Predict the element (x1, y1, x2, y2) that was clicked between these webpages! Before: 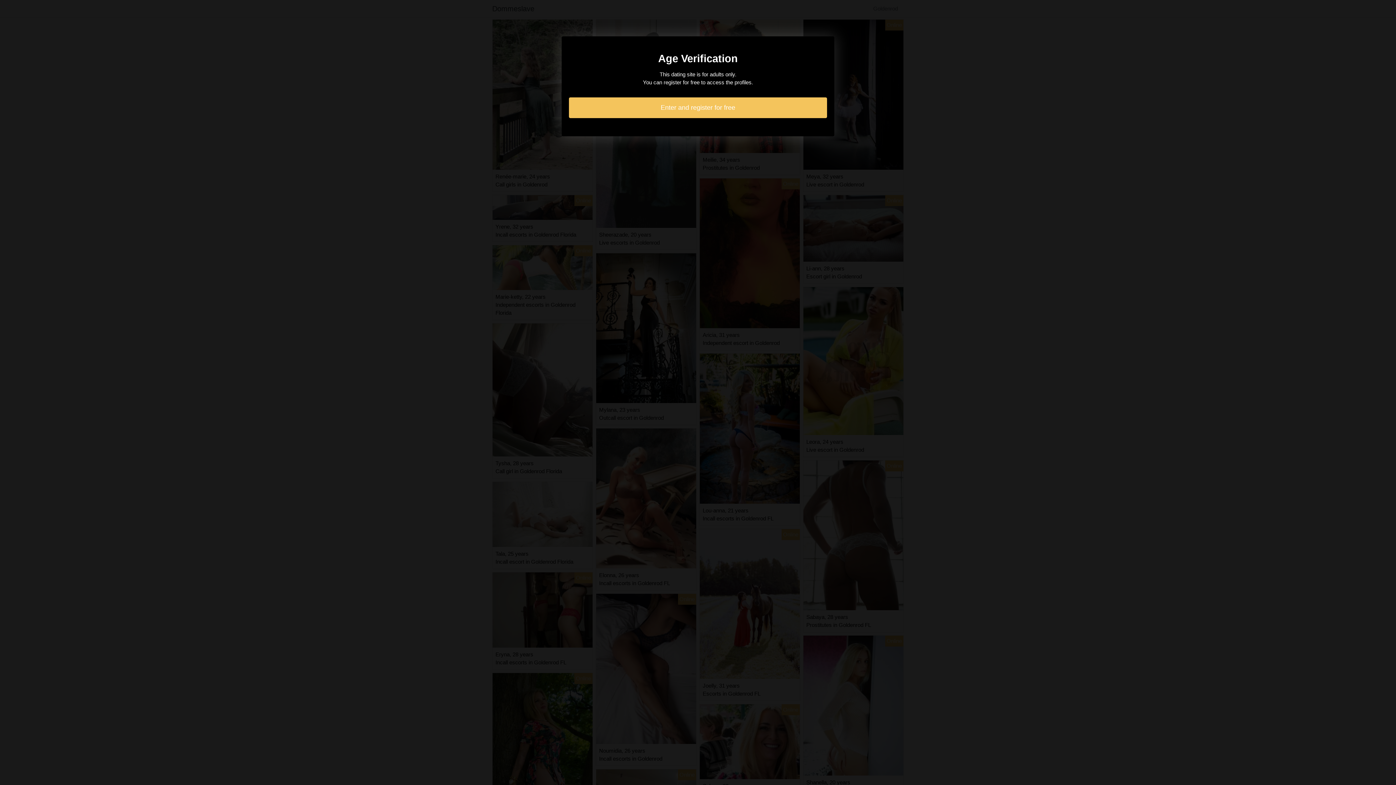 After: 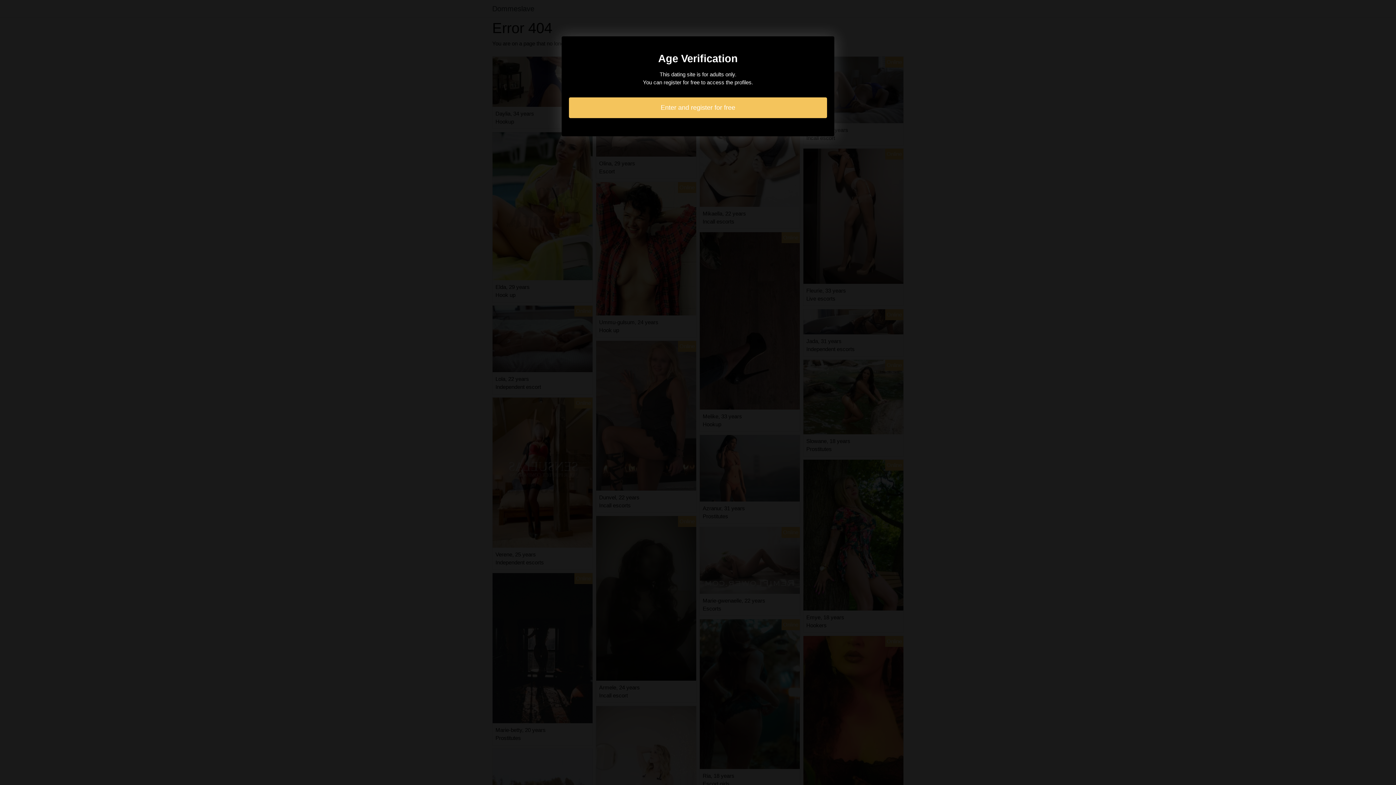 Action: bbox: (569, 97, 827, 118) label: Enter and register for free